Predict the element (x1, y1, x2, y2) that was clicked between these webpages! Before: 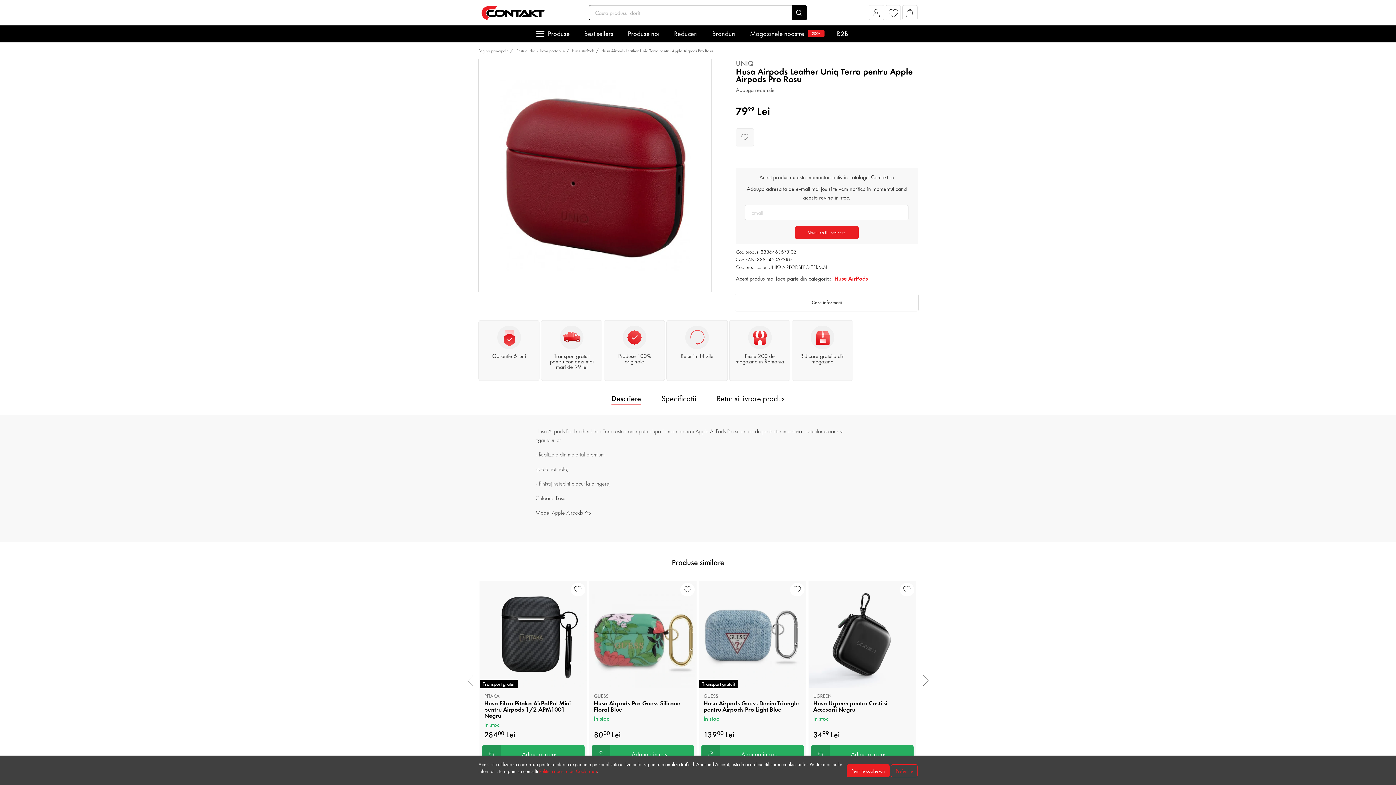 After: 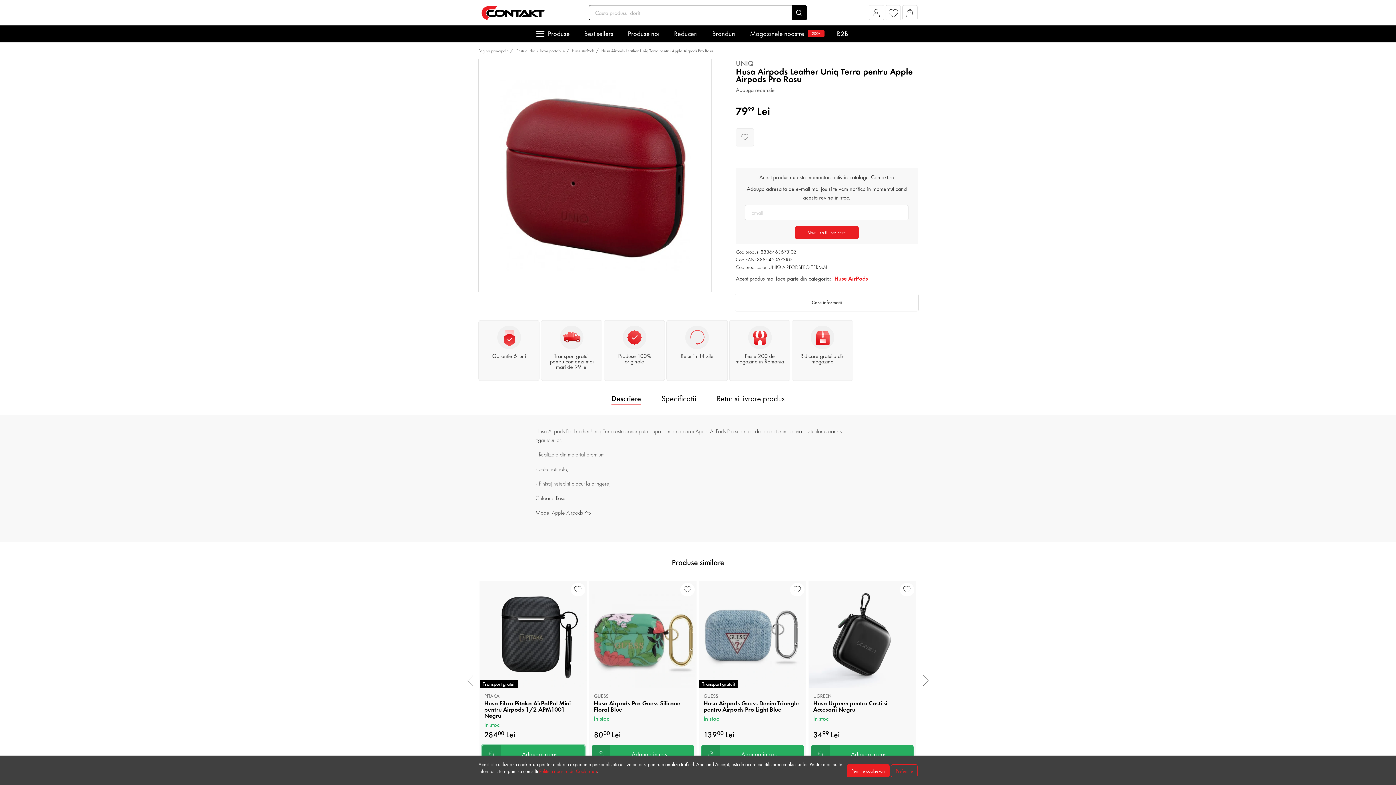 Action: bbox: (482, 745, 584, 763) label: Adauga in cos